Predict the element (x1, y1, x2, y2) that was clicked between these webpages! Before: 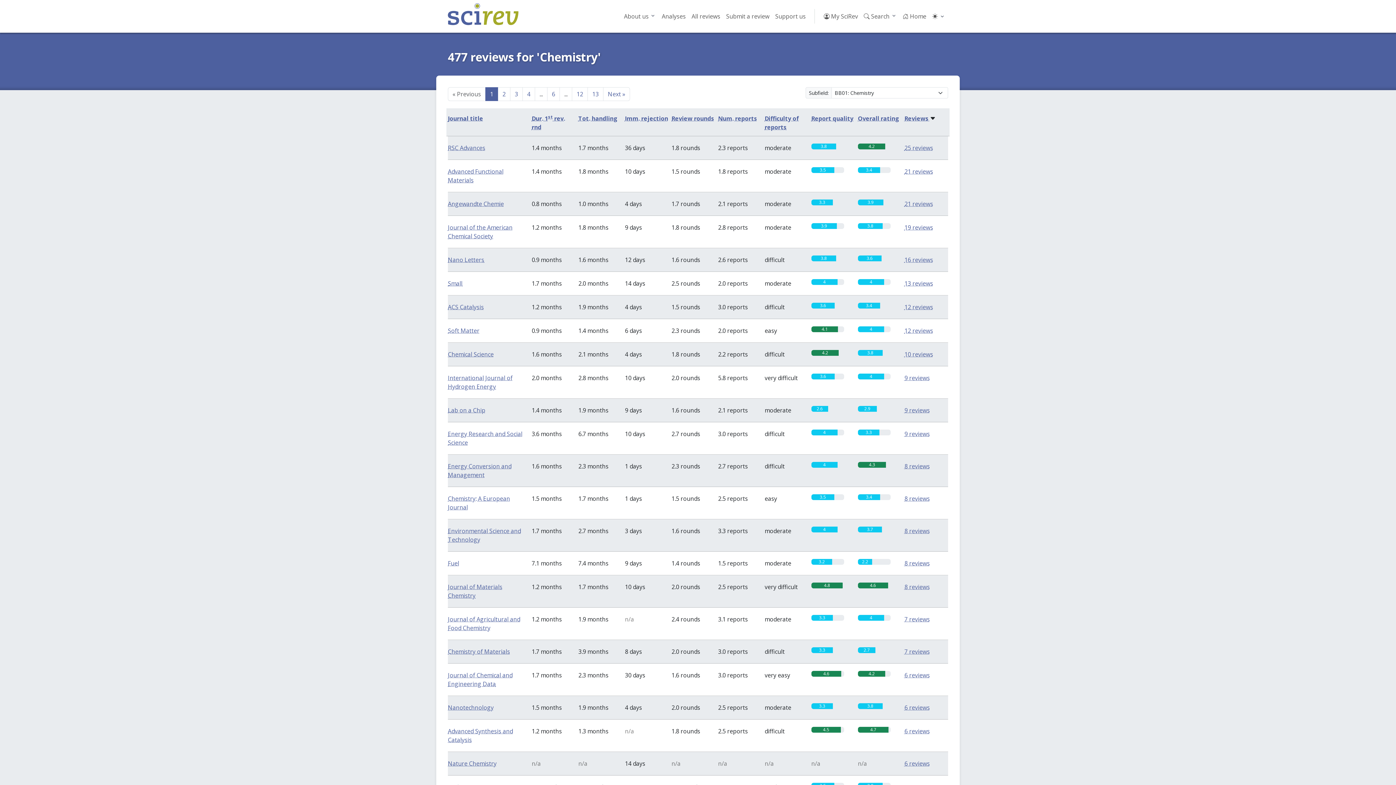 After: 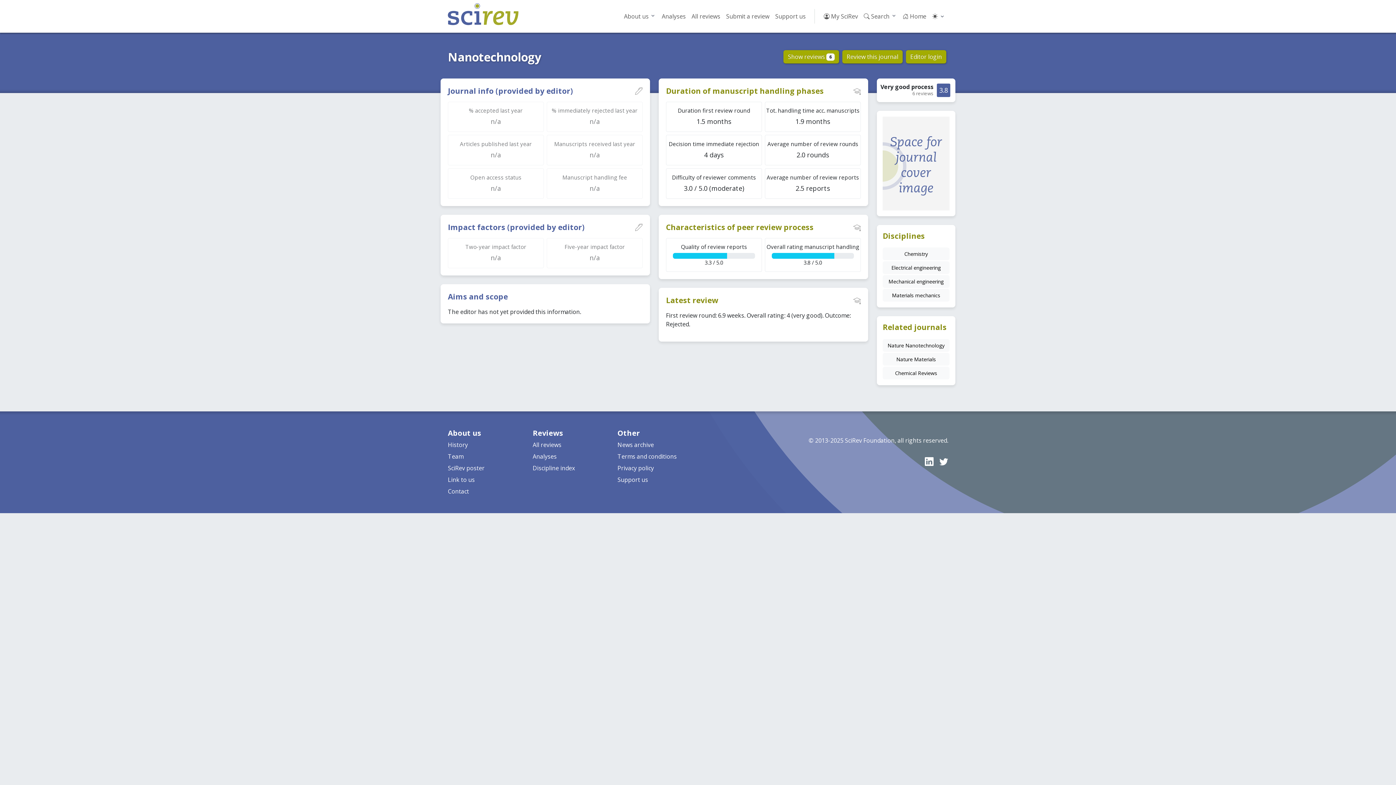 Action: bbox: (448, 704, 493, 712) label: Nanotechnology